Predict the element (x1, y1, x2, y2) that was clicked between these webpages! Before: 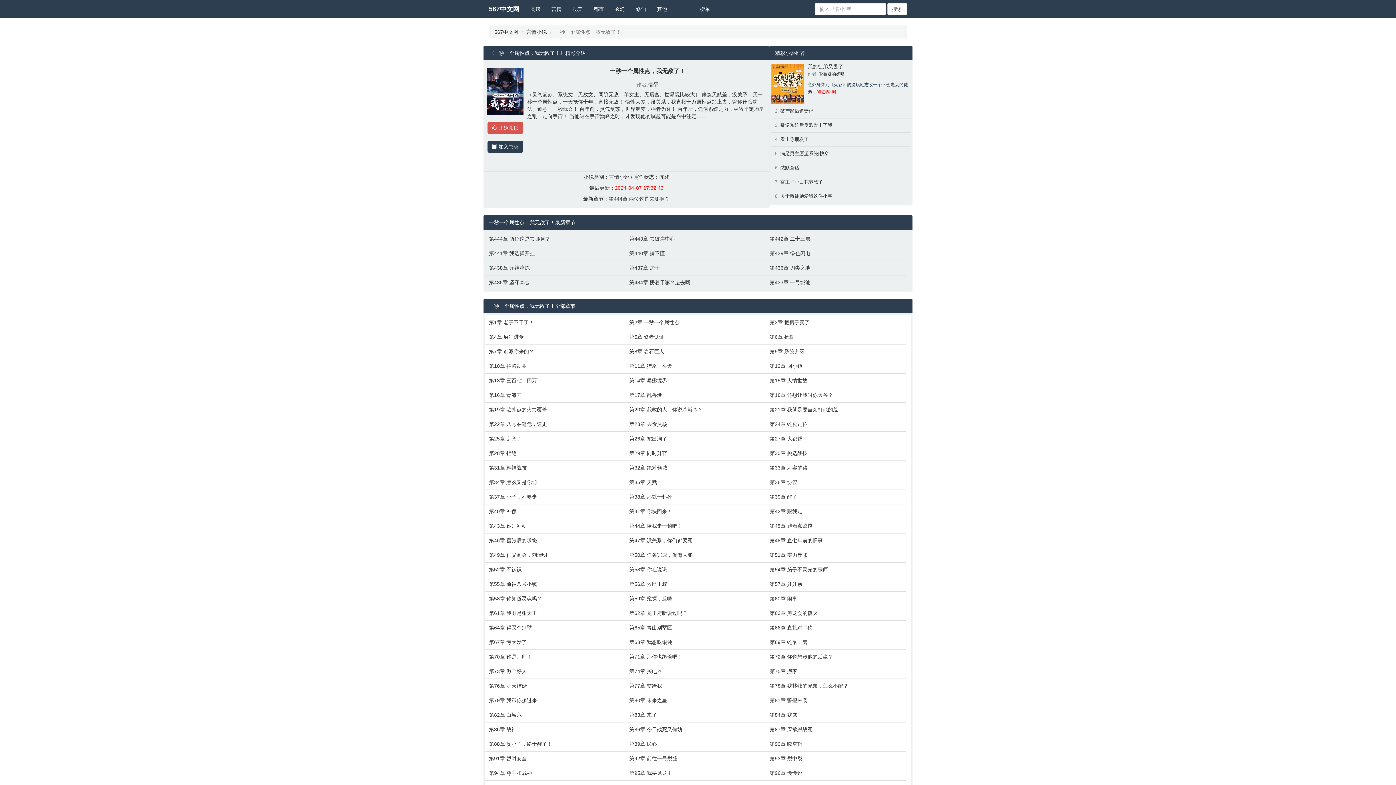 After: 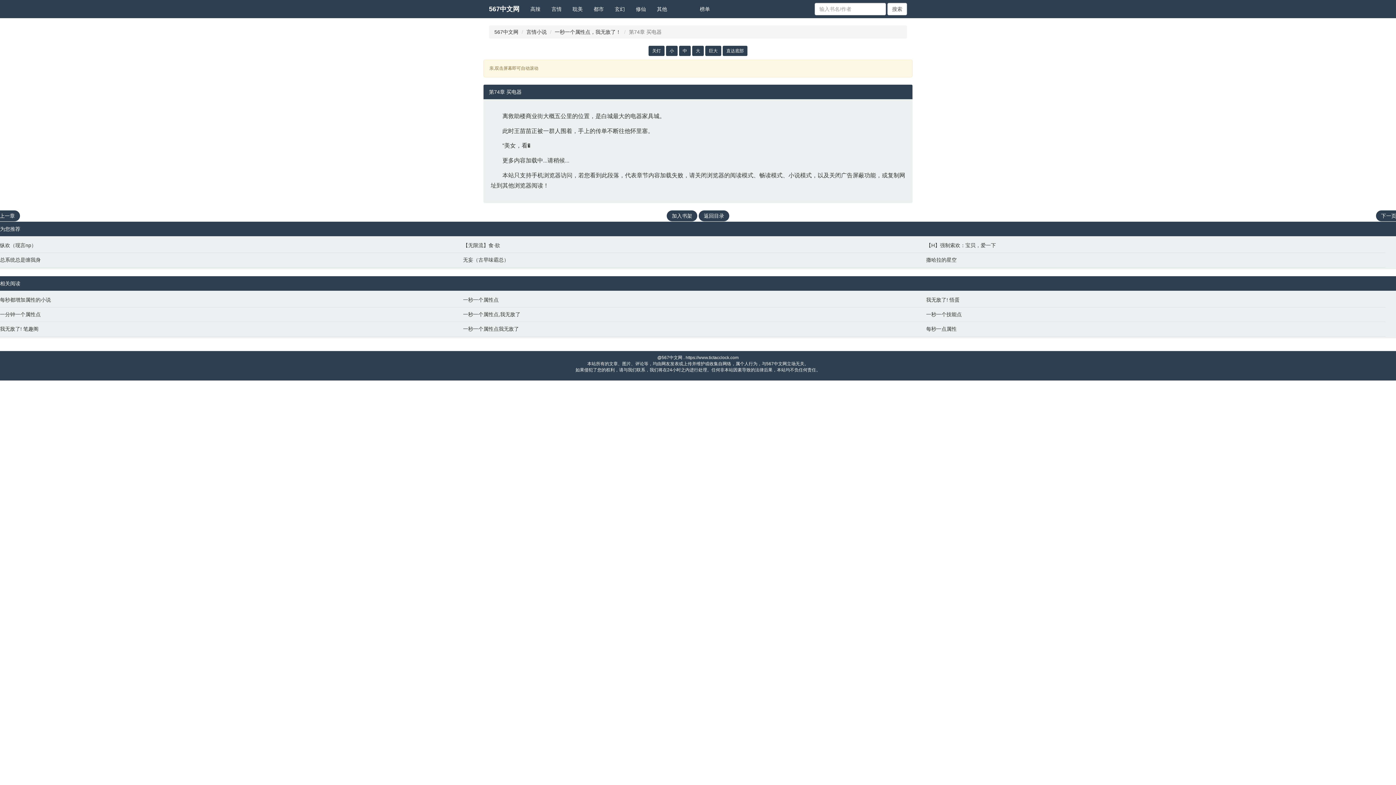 Action: label: 第74章 买电器 bbox: (629, 668, 762, 675)